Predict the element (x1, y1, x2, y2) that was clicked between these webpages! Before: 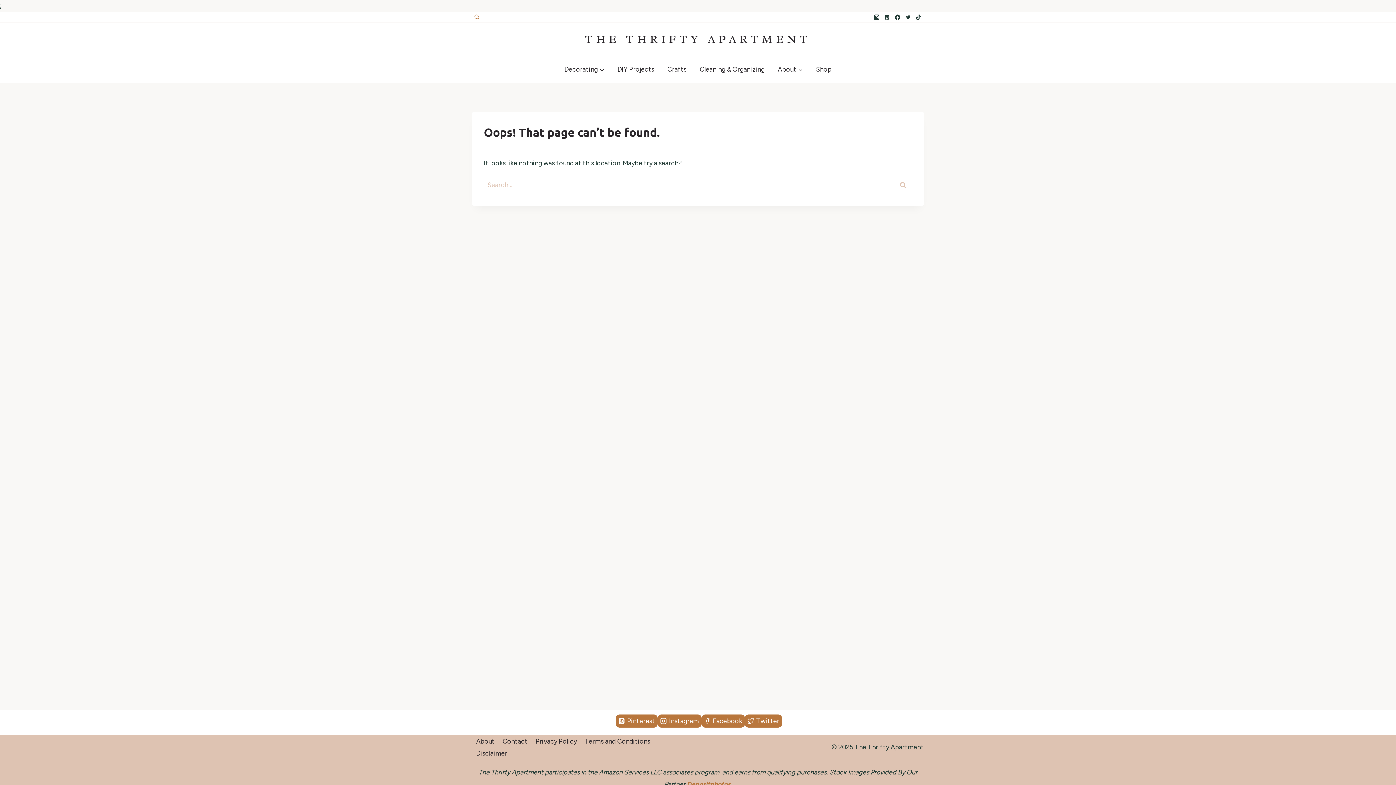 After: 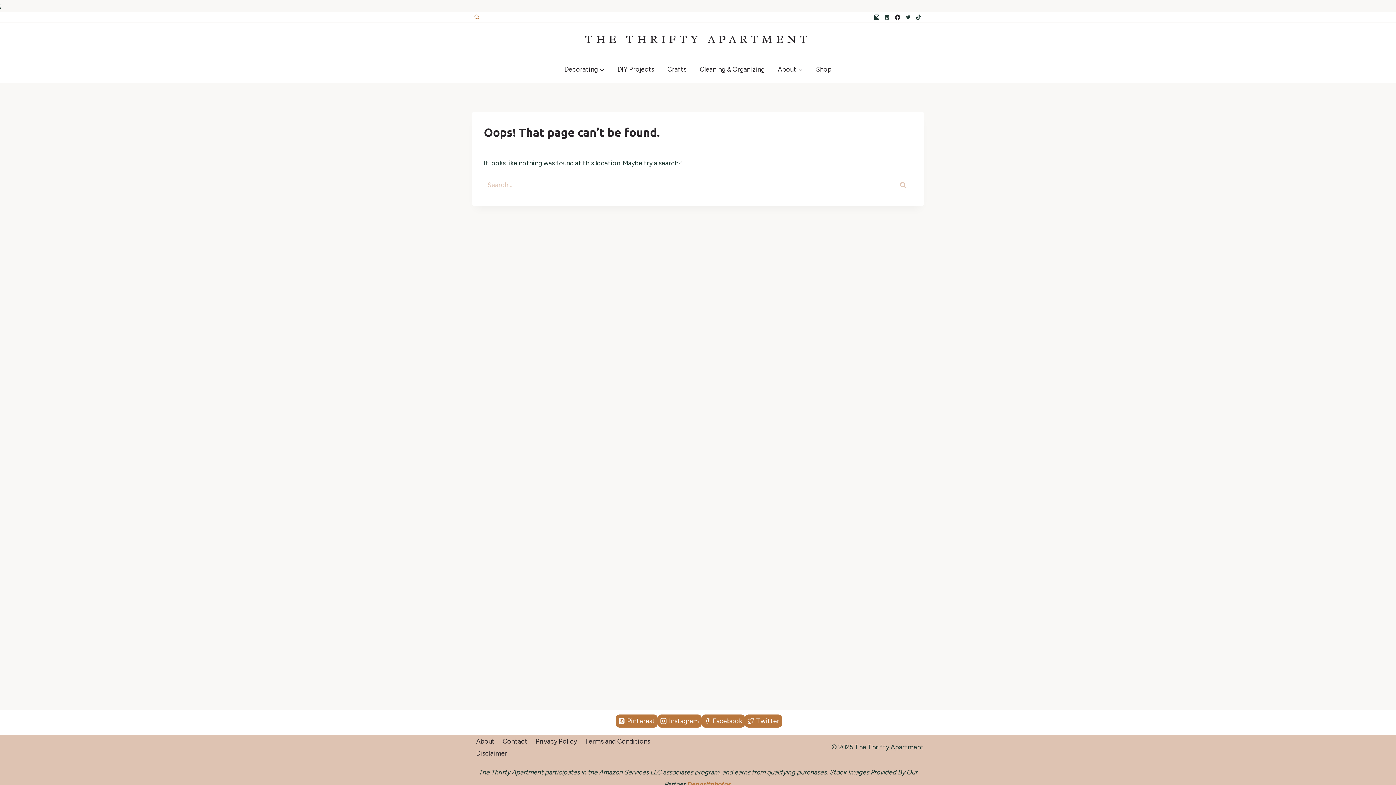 Action: label: Facebook bbox: (892, 12, 903, 22)